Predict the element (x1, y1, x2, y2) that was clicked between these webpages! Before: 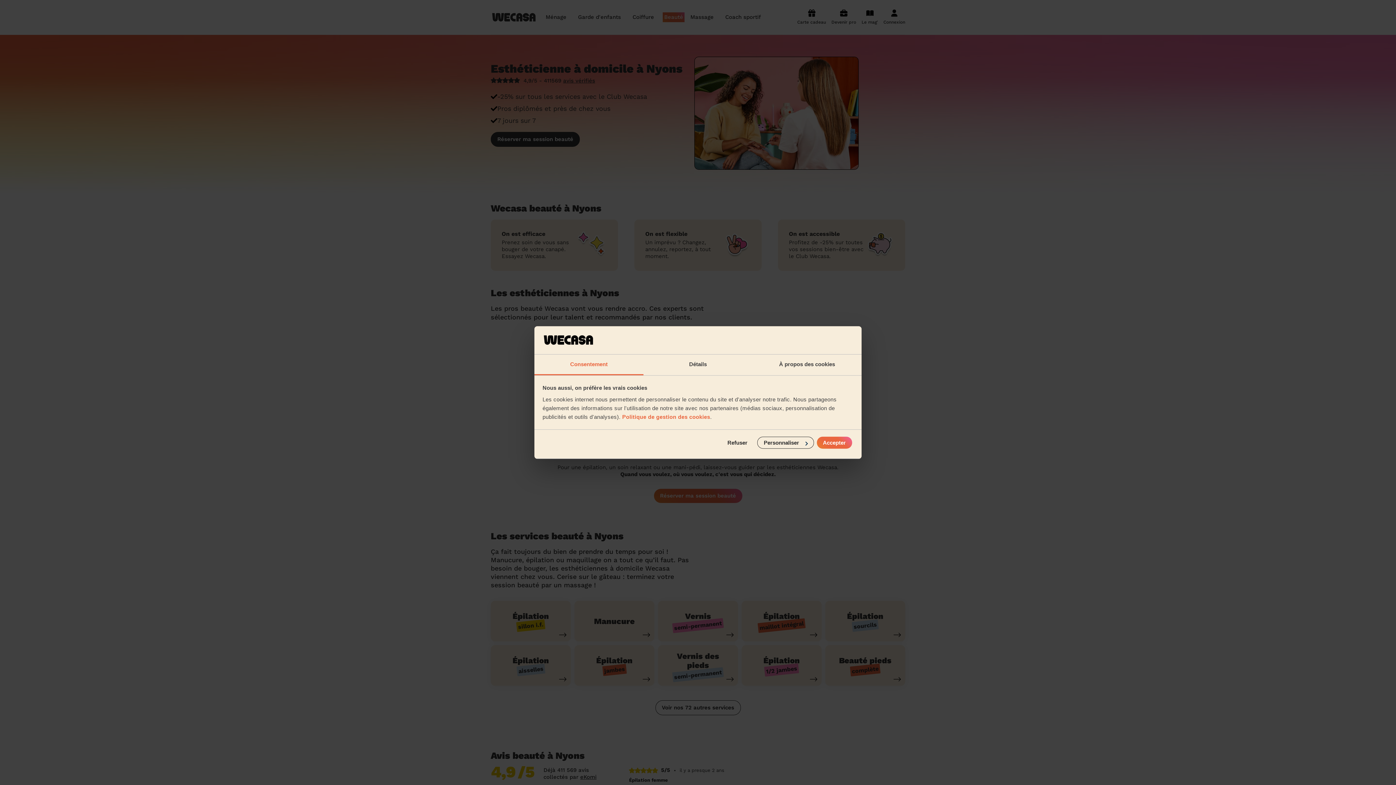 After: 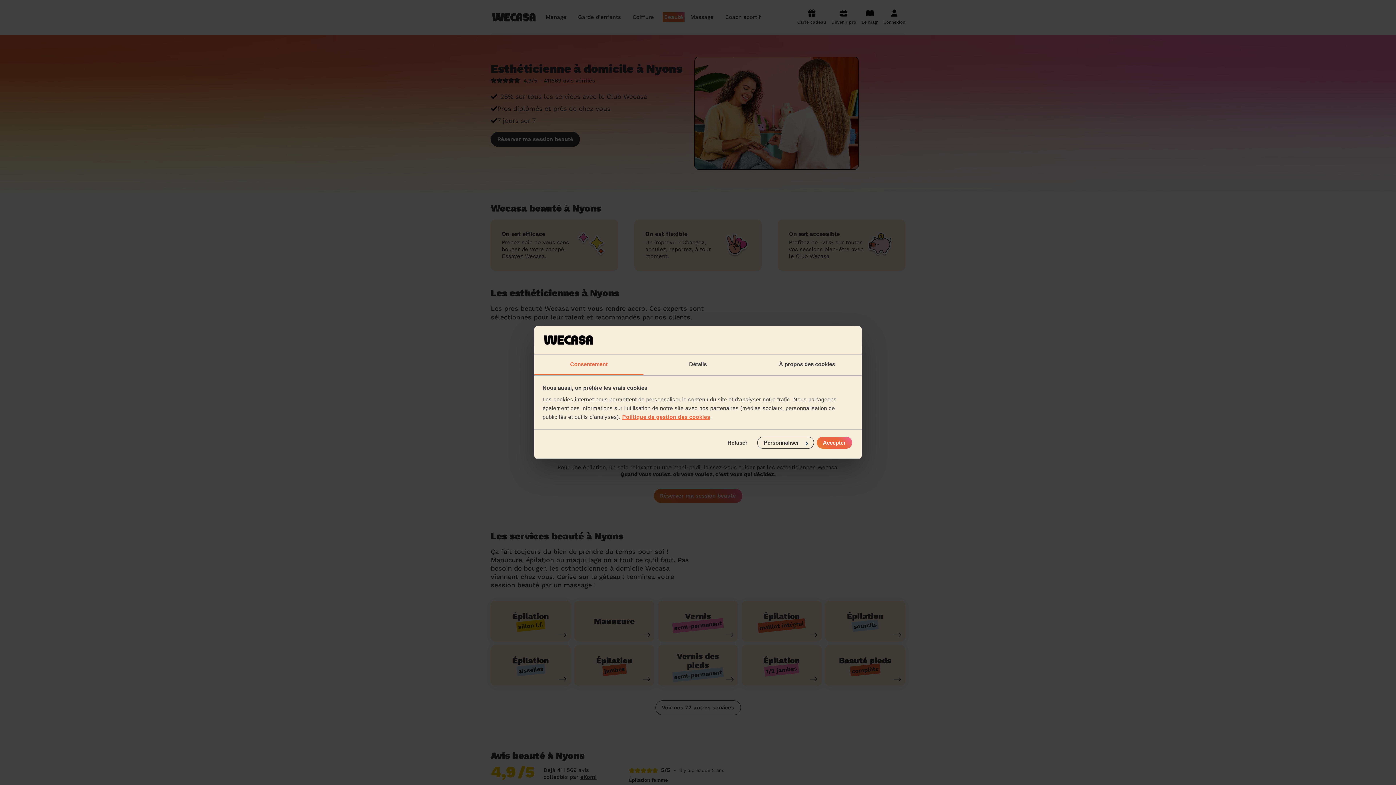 Action: bbox: (622, 413, 710, 420) label: Politique de gestion des cookies